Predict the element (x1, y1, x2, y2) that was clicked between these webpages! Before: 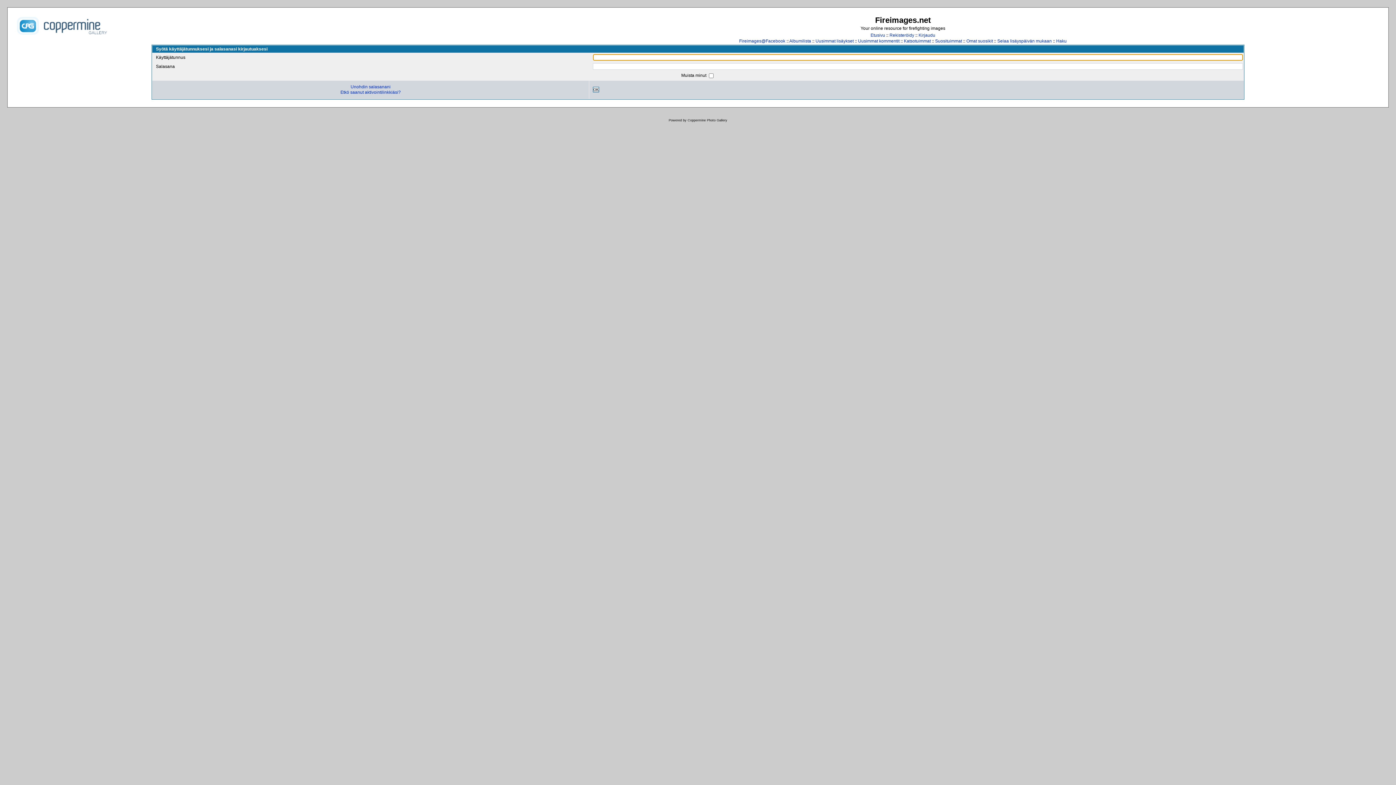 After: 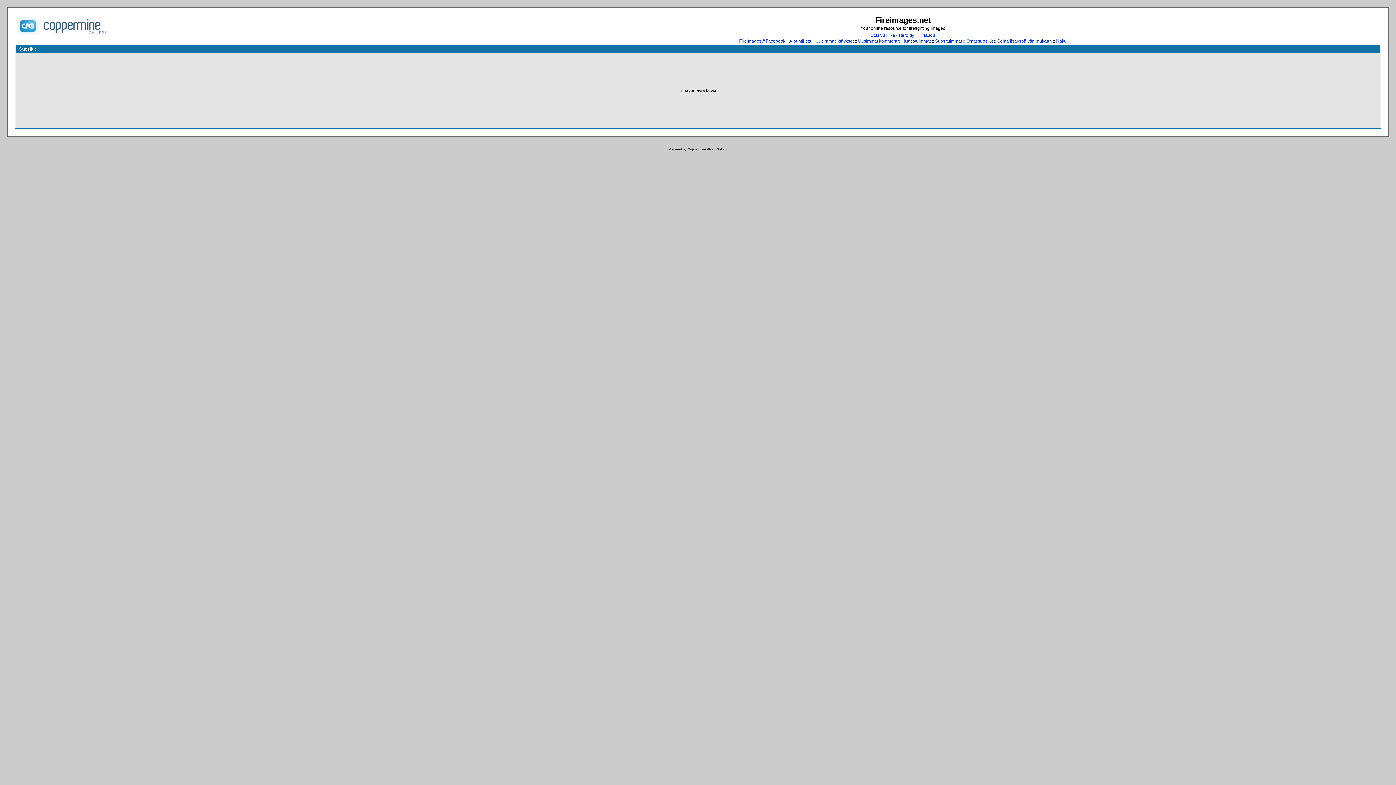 Action: label: Omat suosikit bbox: (966, 38, 993, 43)